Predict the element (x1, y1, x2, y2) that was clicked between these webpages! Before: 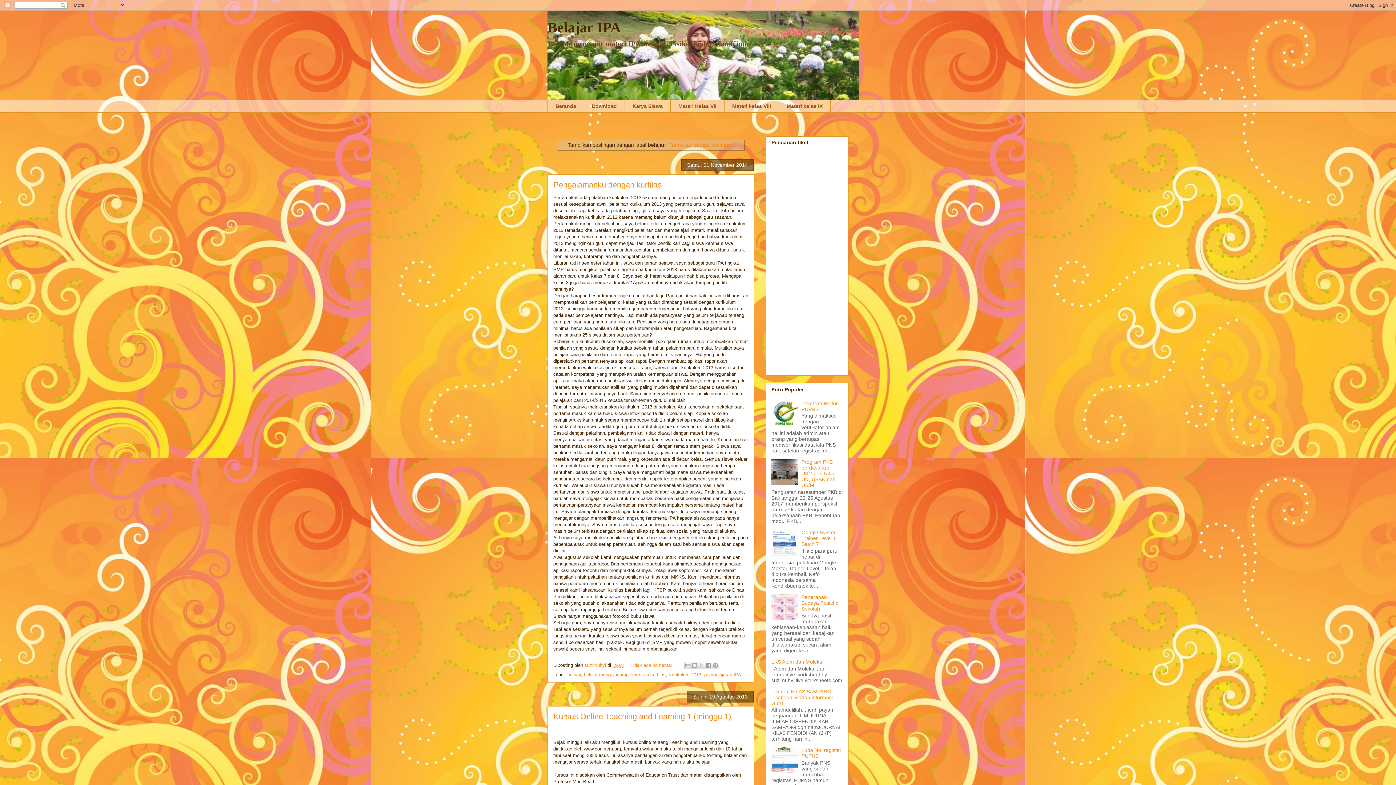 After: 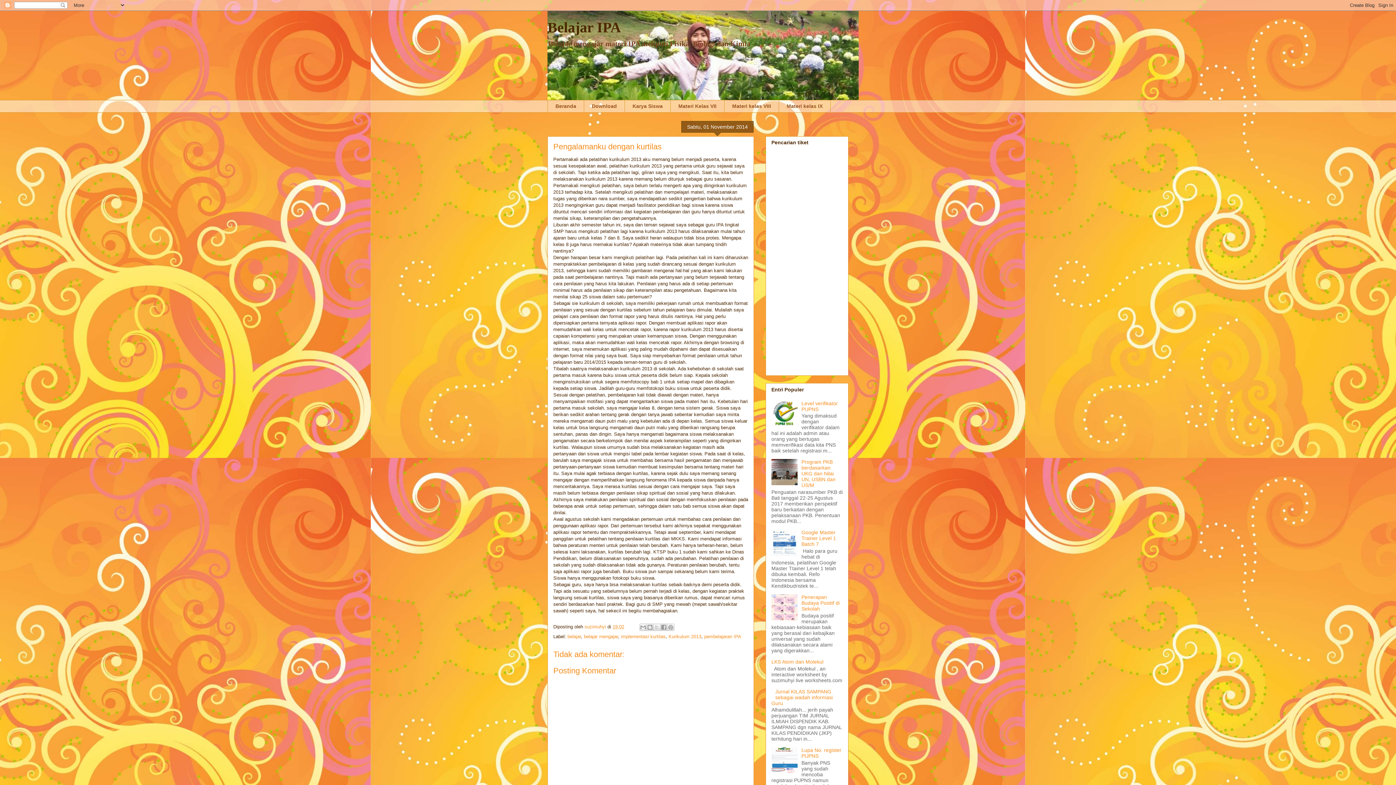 Action: label: Pengalamanku dengan kurtilas bbox: (553, 180, 661, 189)